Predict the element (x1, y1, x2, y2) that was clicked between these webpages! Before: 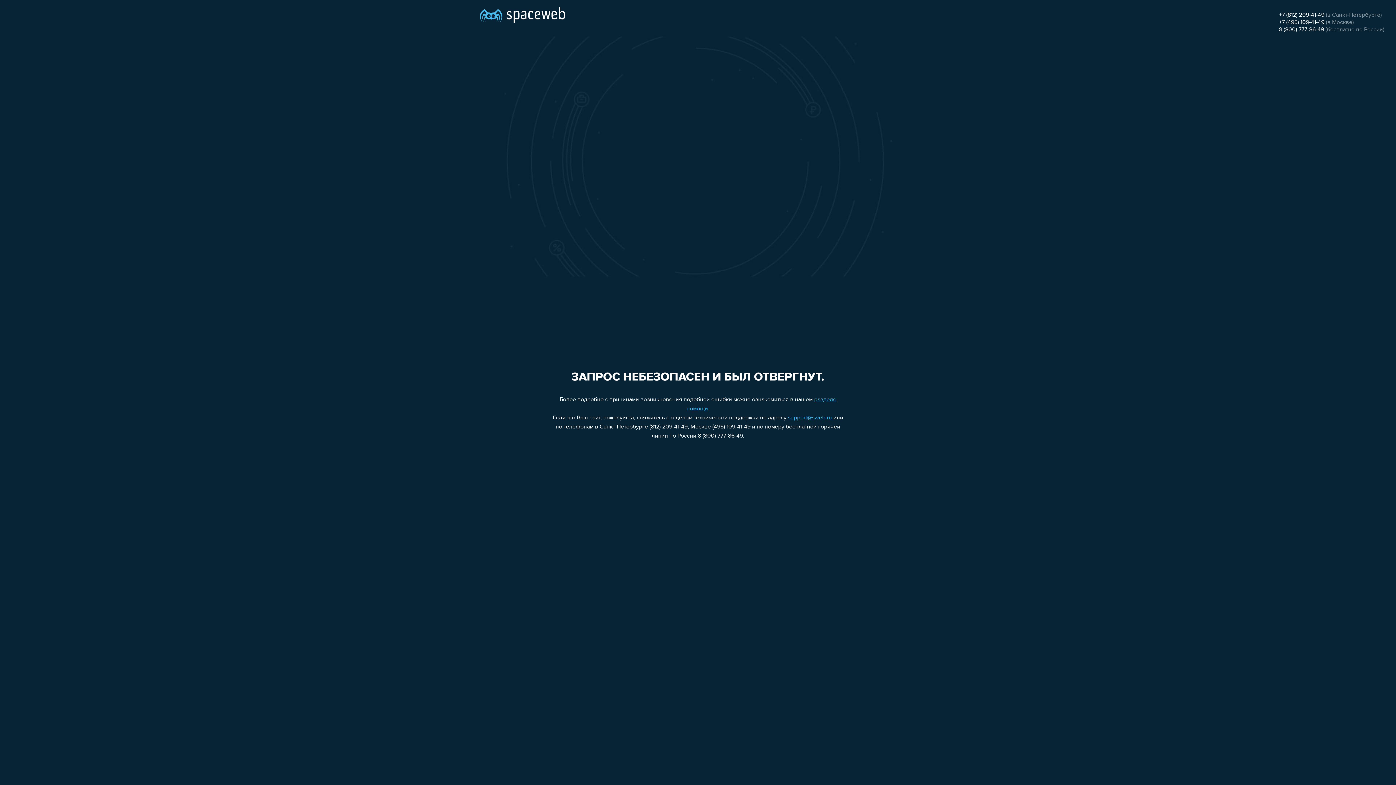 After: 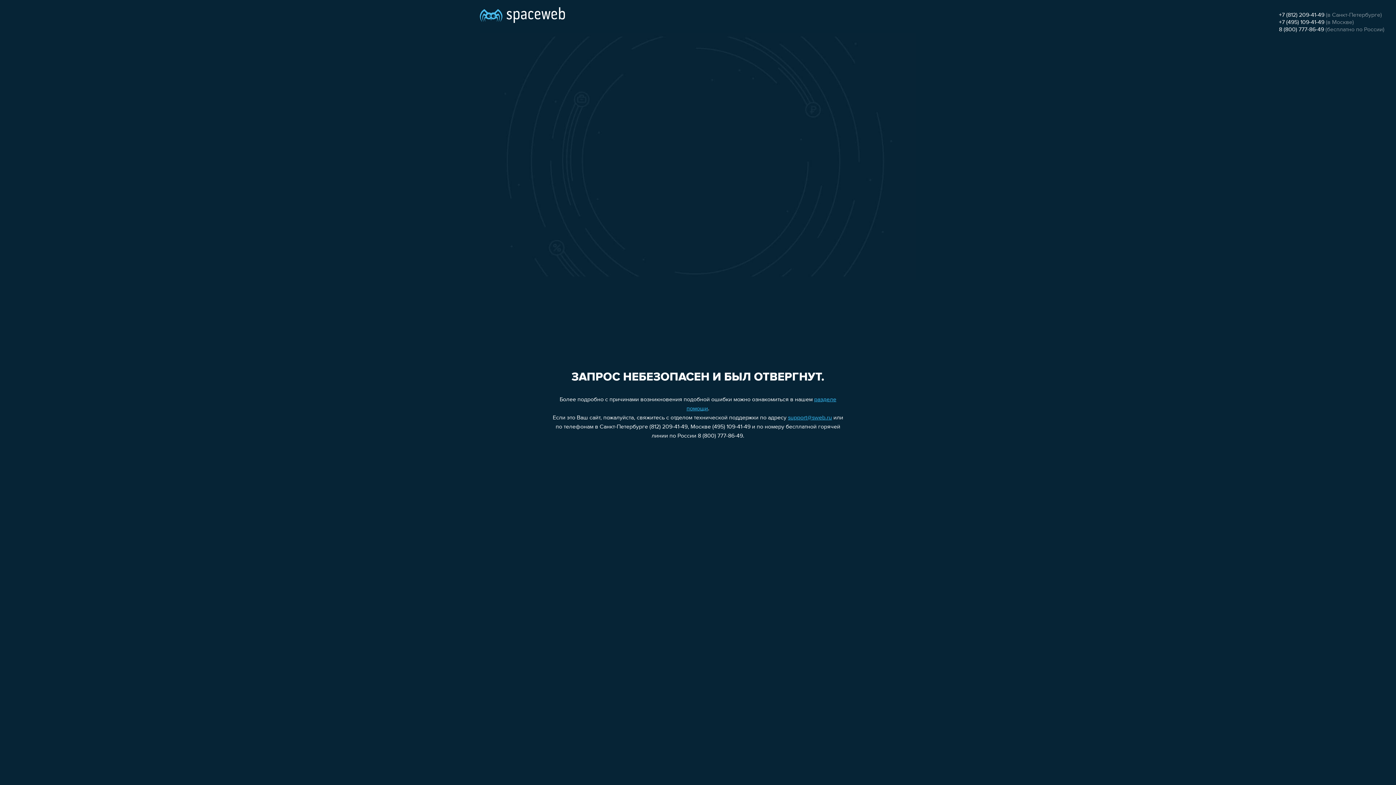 Action: bbox: (788, 415, 832, 421) label: support@sweb.ru